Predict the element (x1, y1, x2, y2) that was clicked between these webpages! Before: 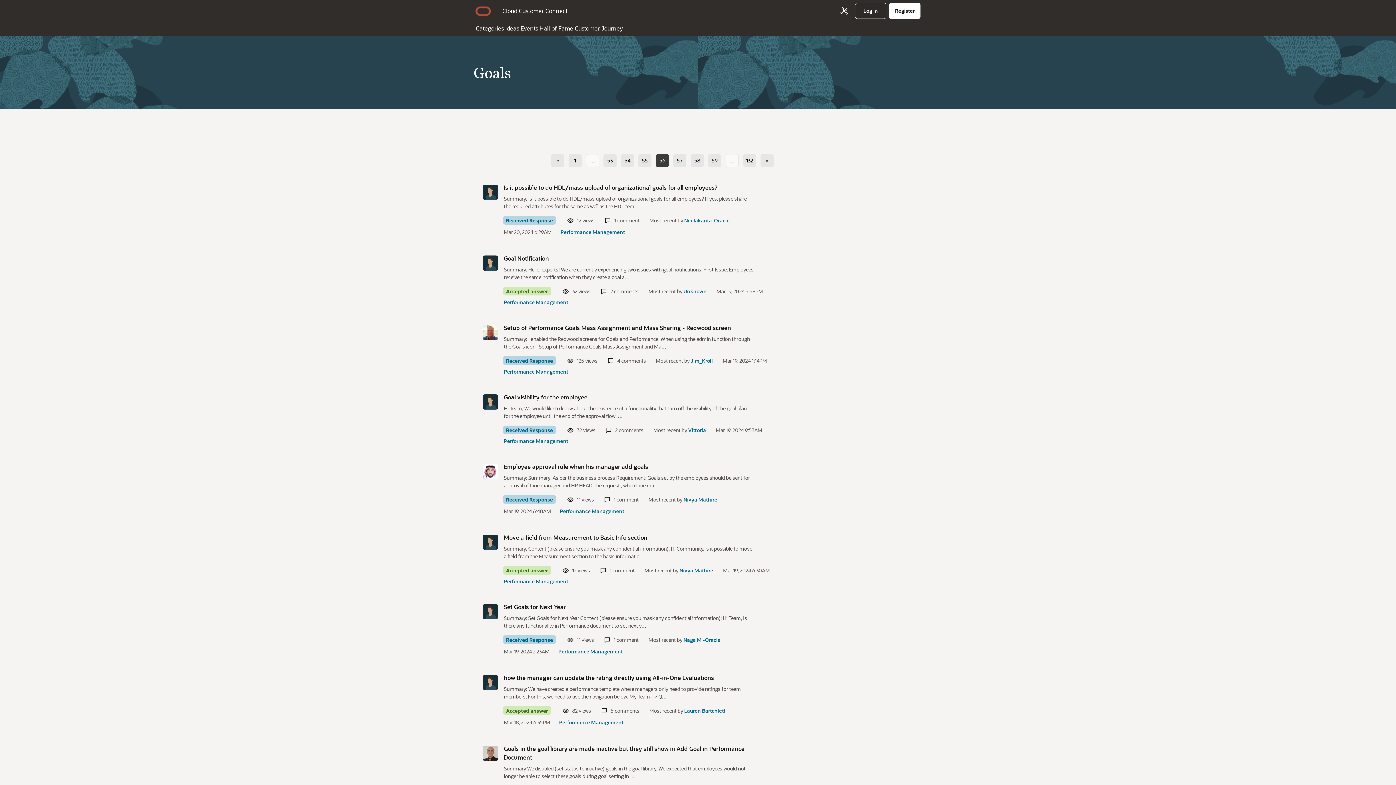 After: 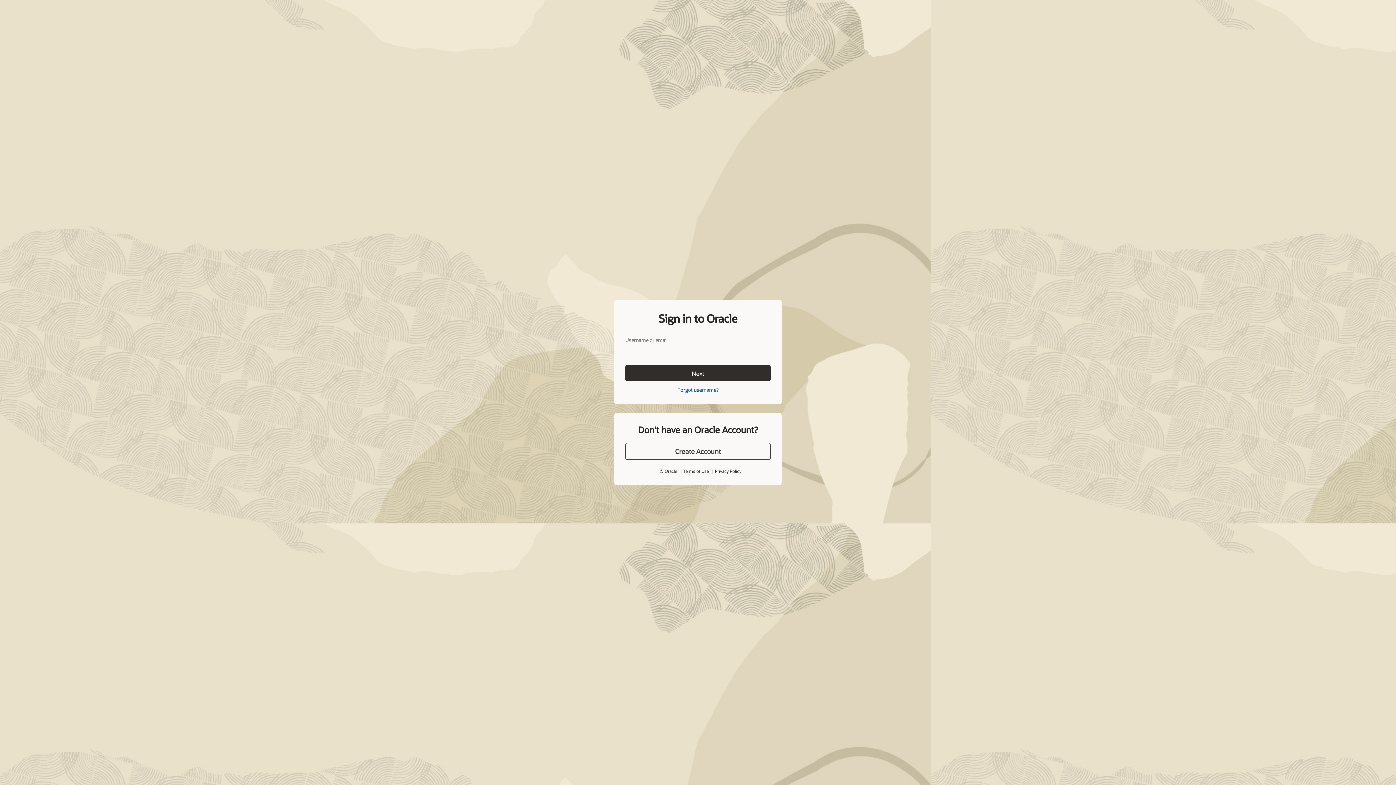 Action: bbox: (683, 496, 717, 503) label: Nivya Mathire